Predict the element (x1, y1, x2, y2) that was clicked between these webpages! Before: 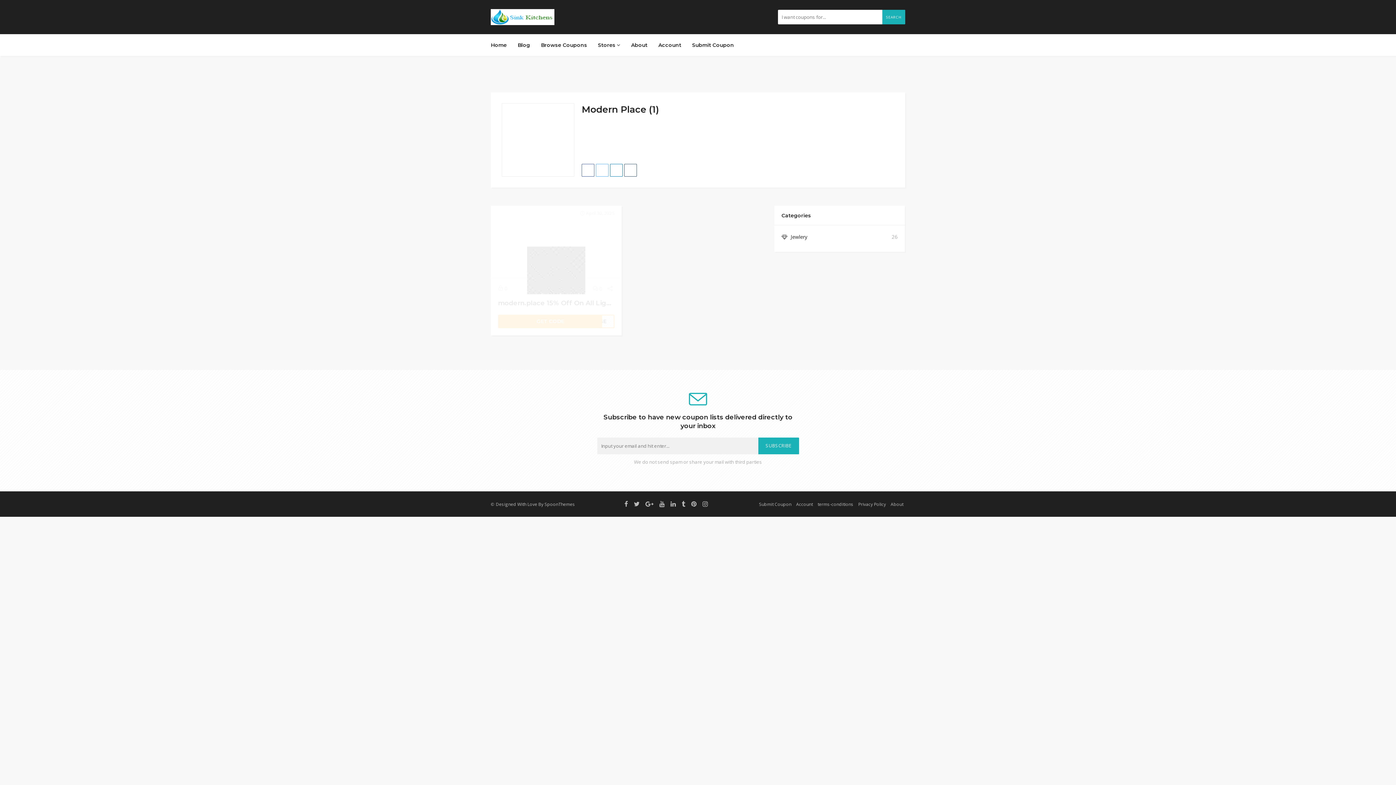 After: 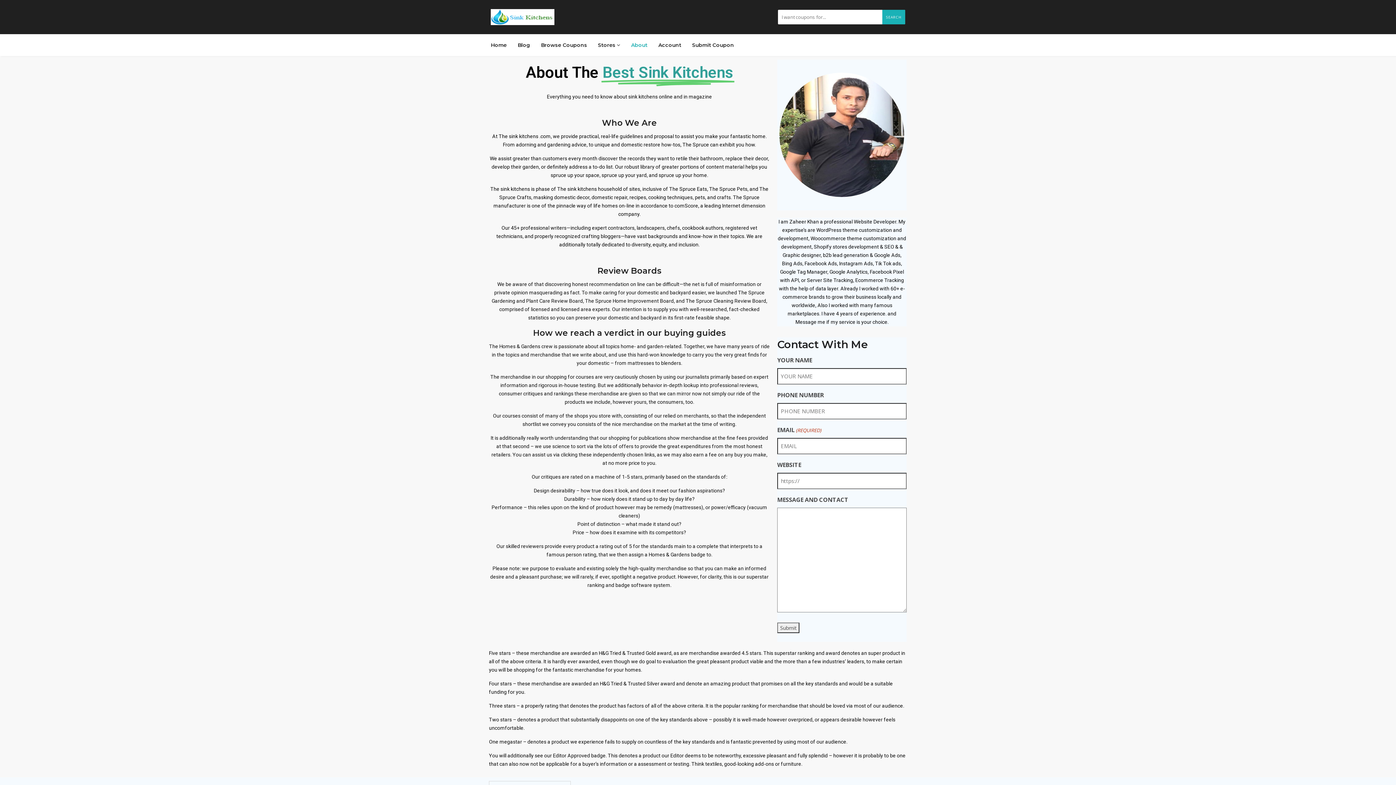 Action: label: About bbox: (625, 36, 653, 54)